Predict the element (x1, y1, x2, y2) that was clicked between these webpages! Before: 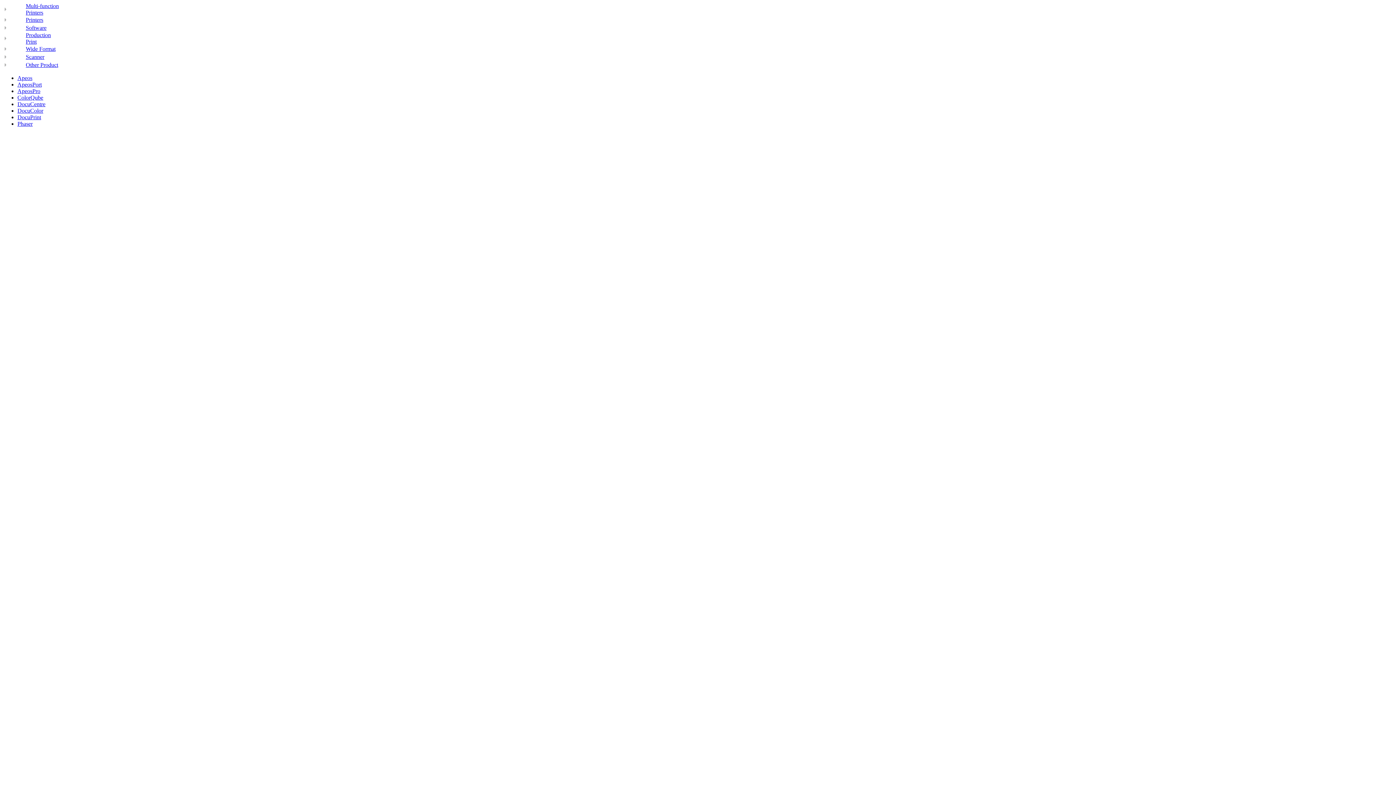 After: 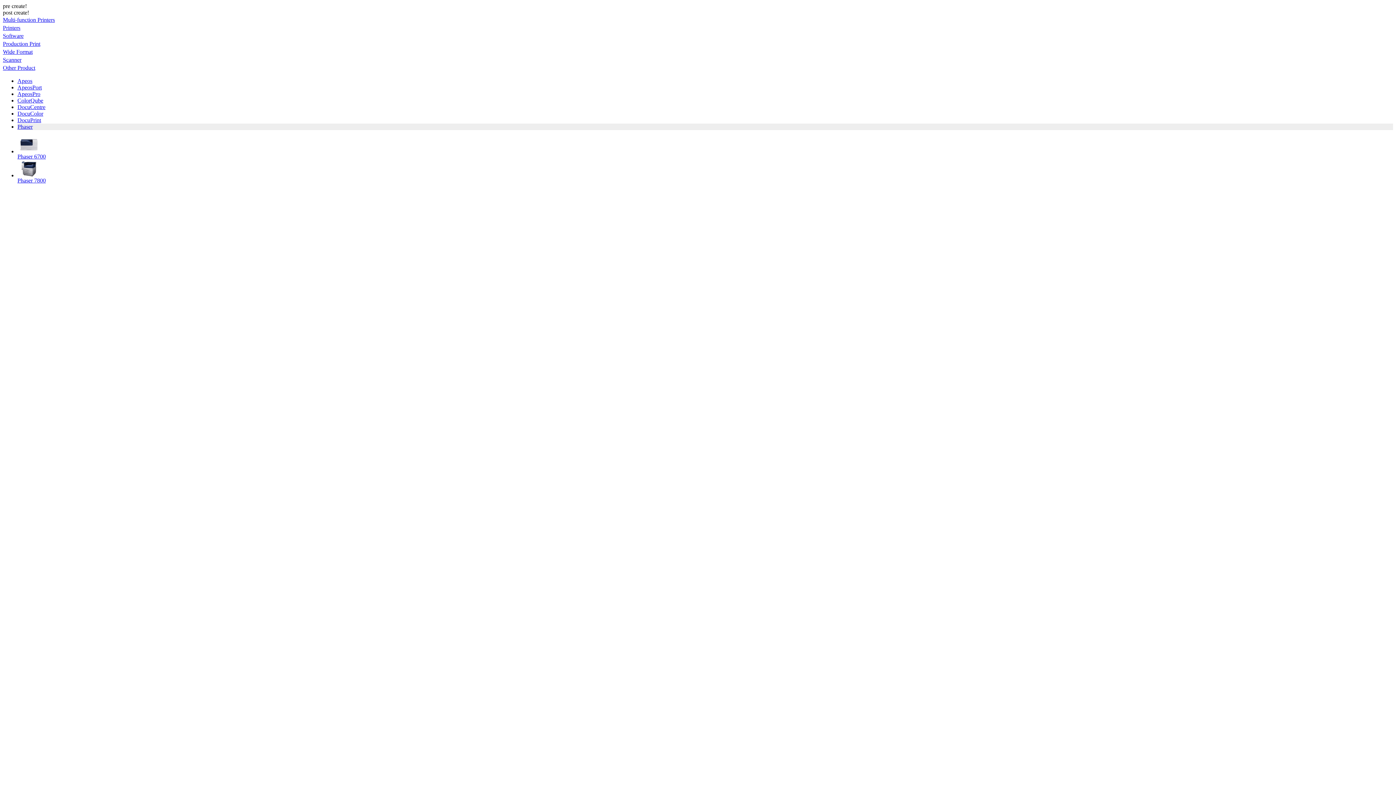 Action: label: Phaser bbox: (17, 120, 32, 126)